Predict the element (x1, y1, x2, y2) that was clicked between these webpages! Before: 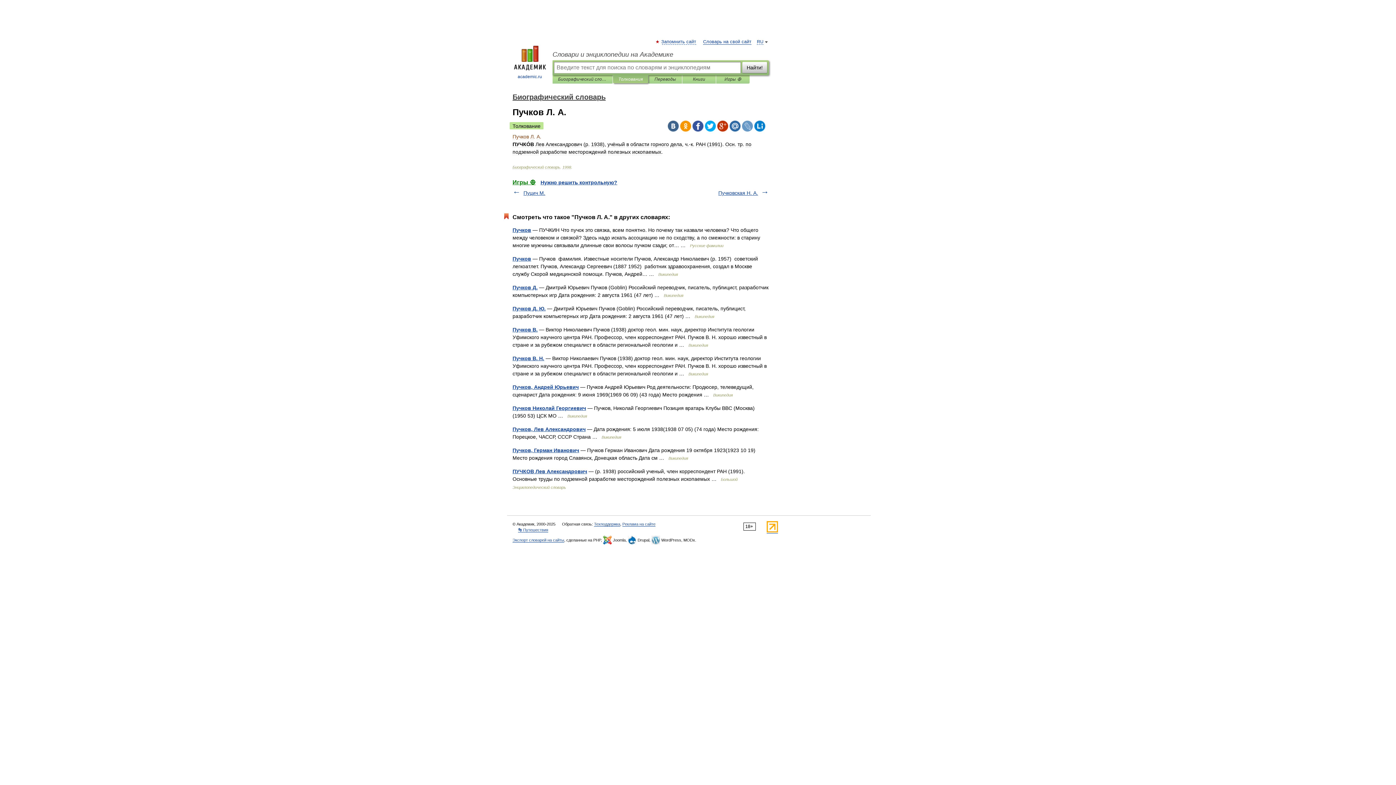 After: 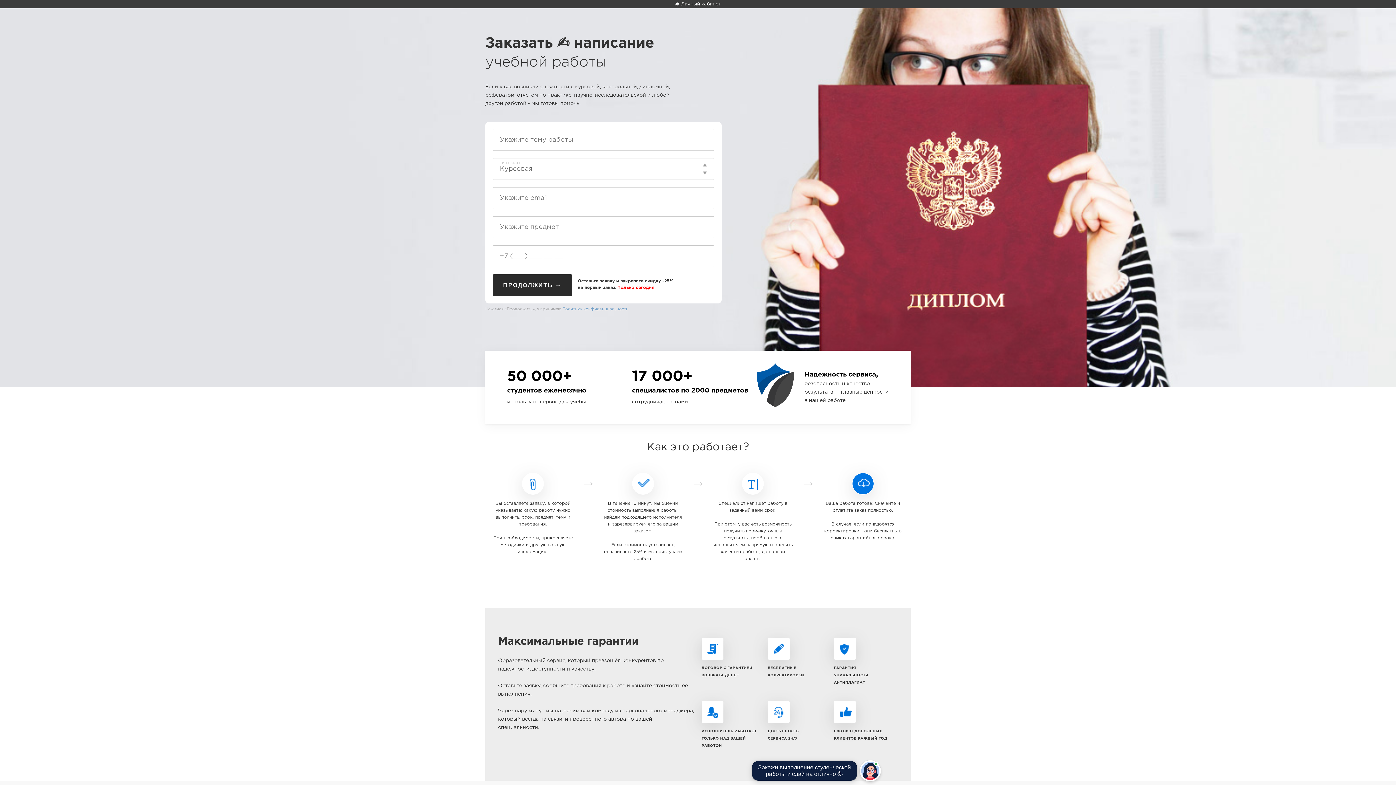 Action: label: Нужно решить контрольную? bbox: (540, 179, 617, 185)